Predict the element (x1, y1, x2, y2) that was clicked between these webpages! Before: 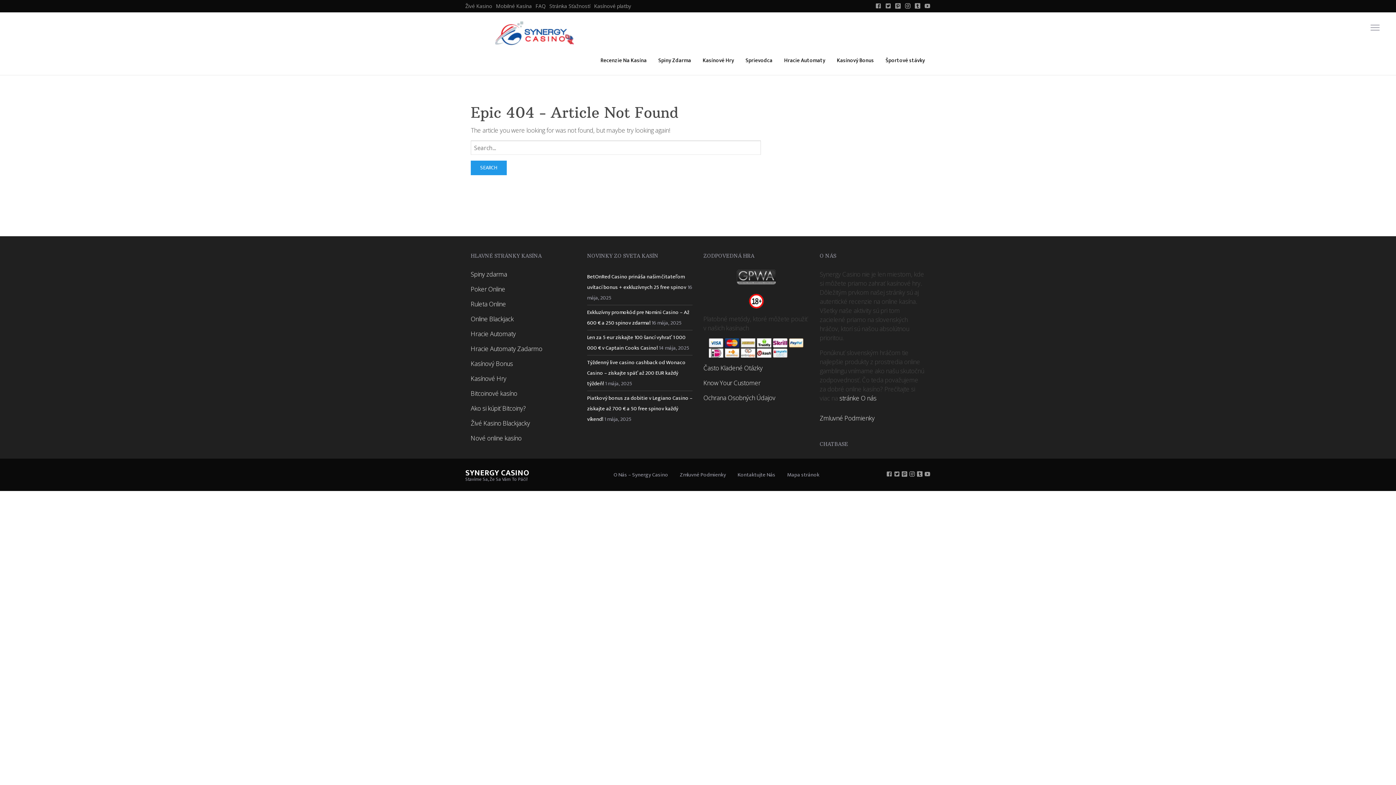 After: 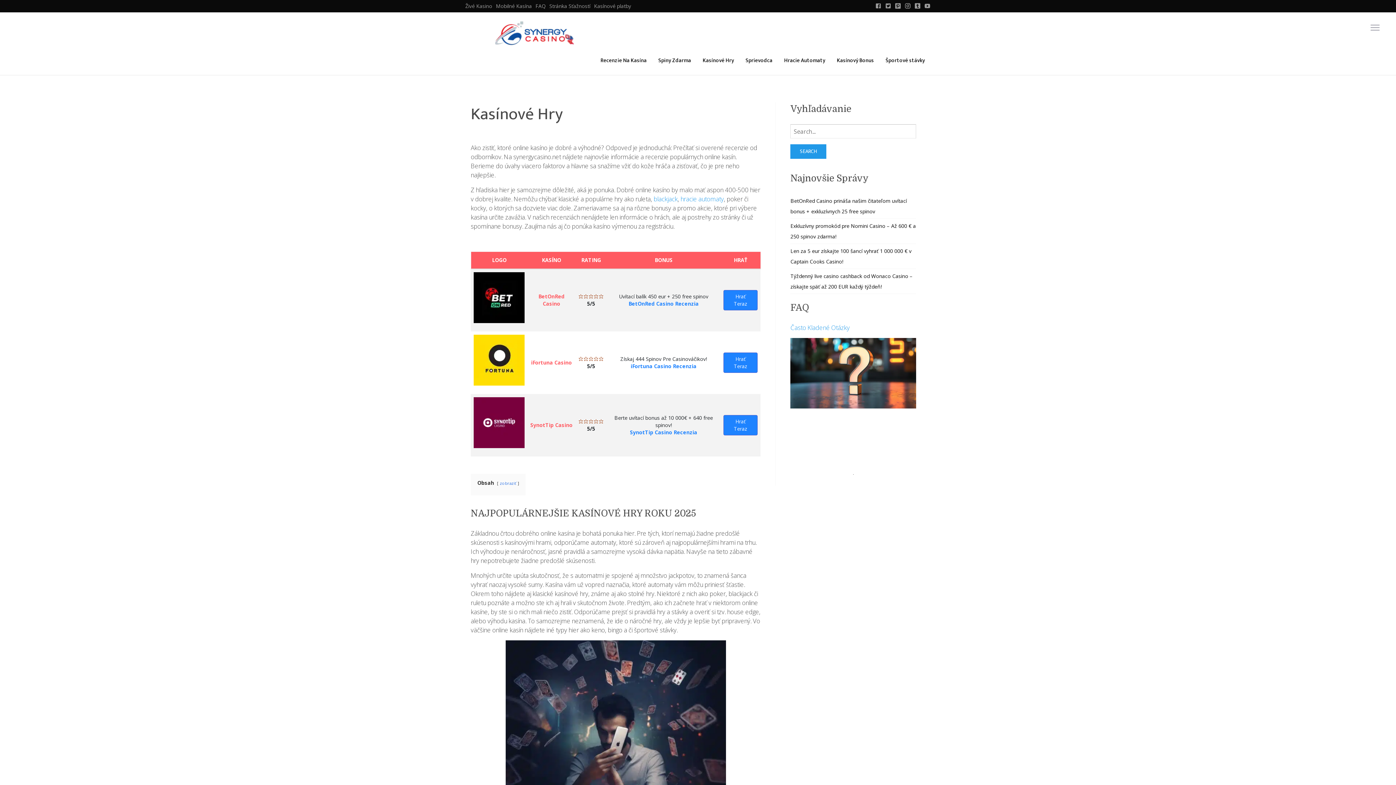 Action: label: Kasínové Hry bbox: (470, 374, 506, 382)